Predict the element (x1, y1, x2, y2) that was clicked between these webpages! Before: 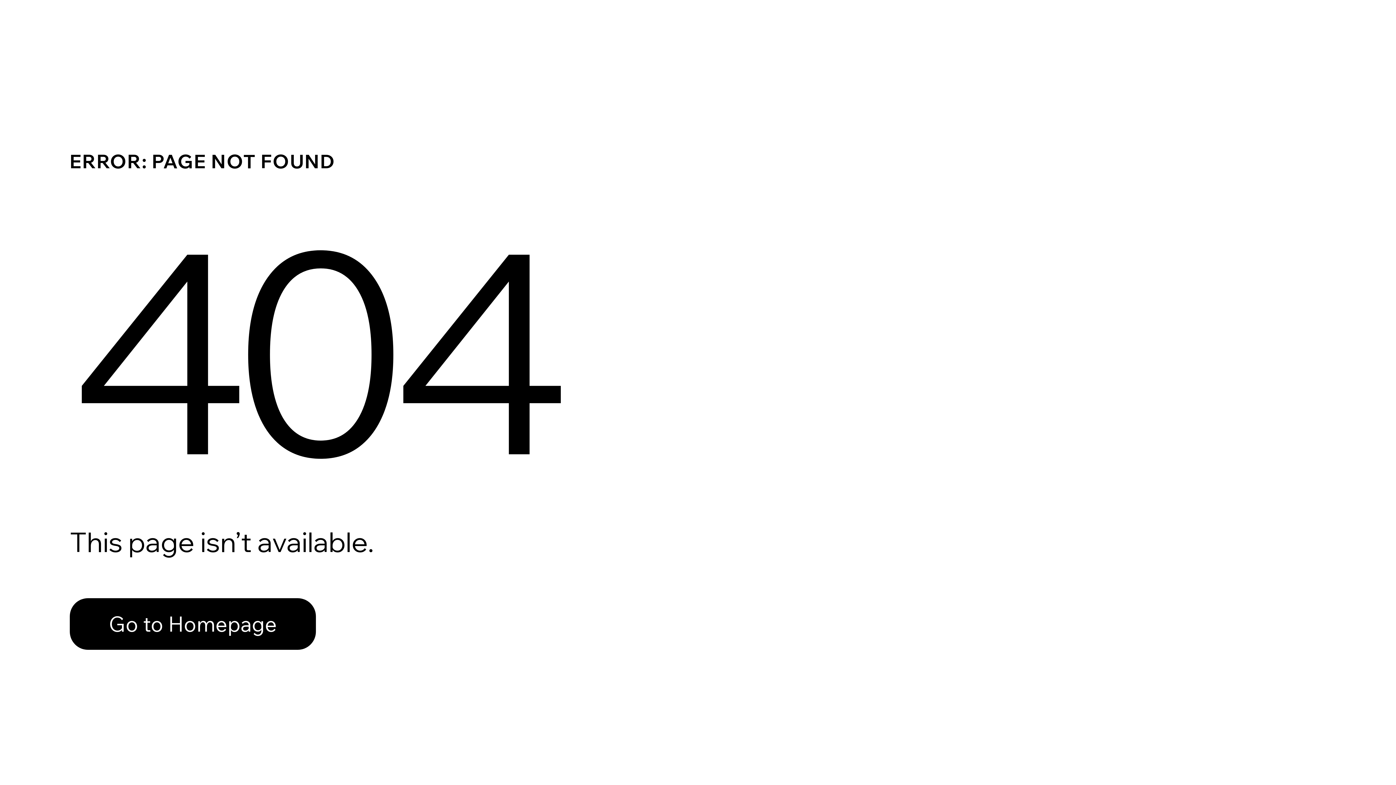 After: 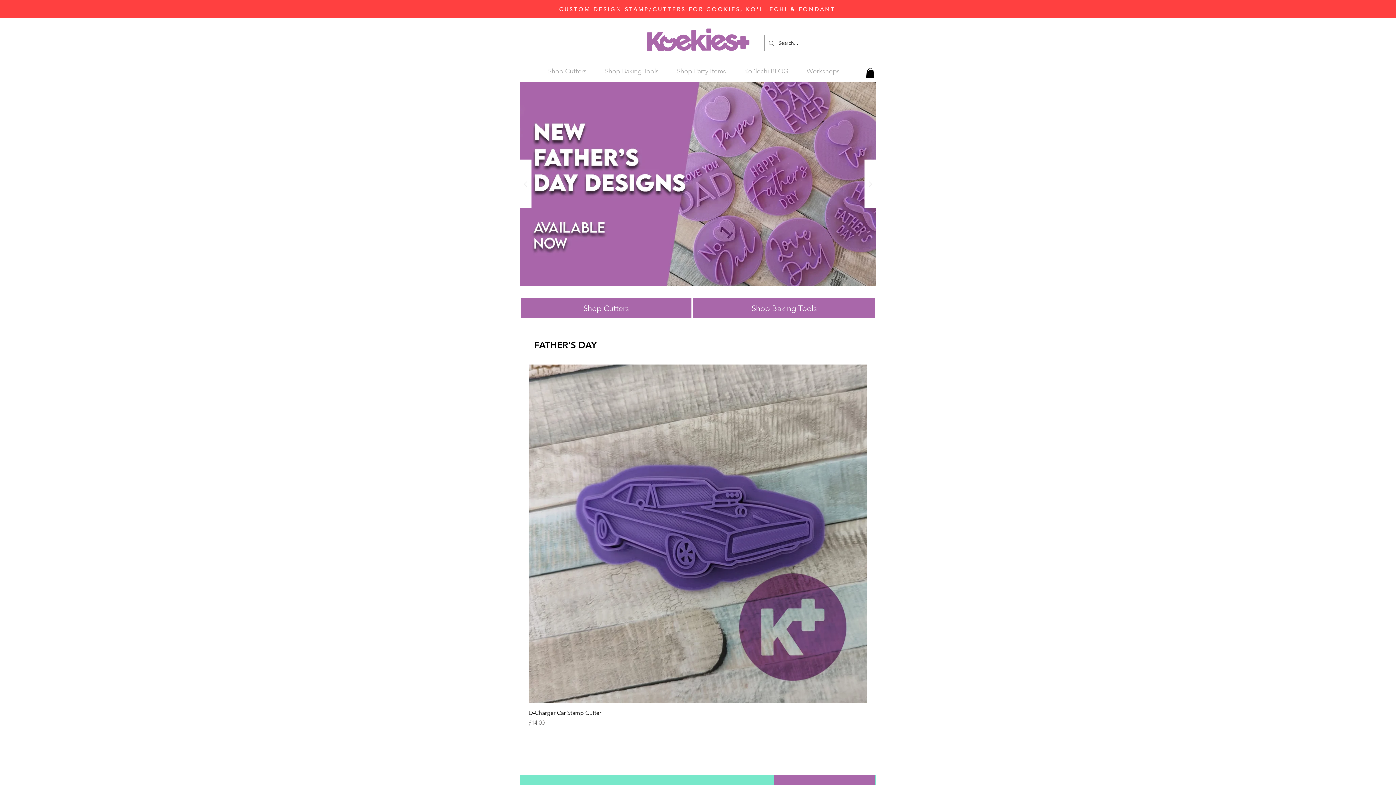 Action: label: Go to Homepage bbox: (69, 598, 316, 650)